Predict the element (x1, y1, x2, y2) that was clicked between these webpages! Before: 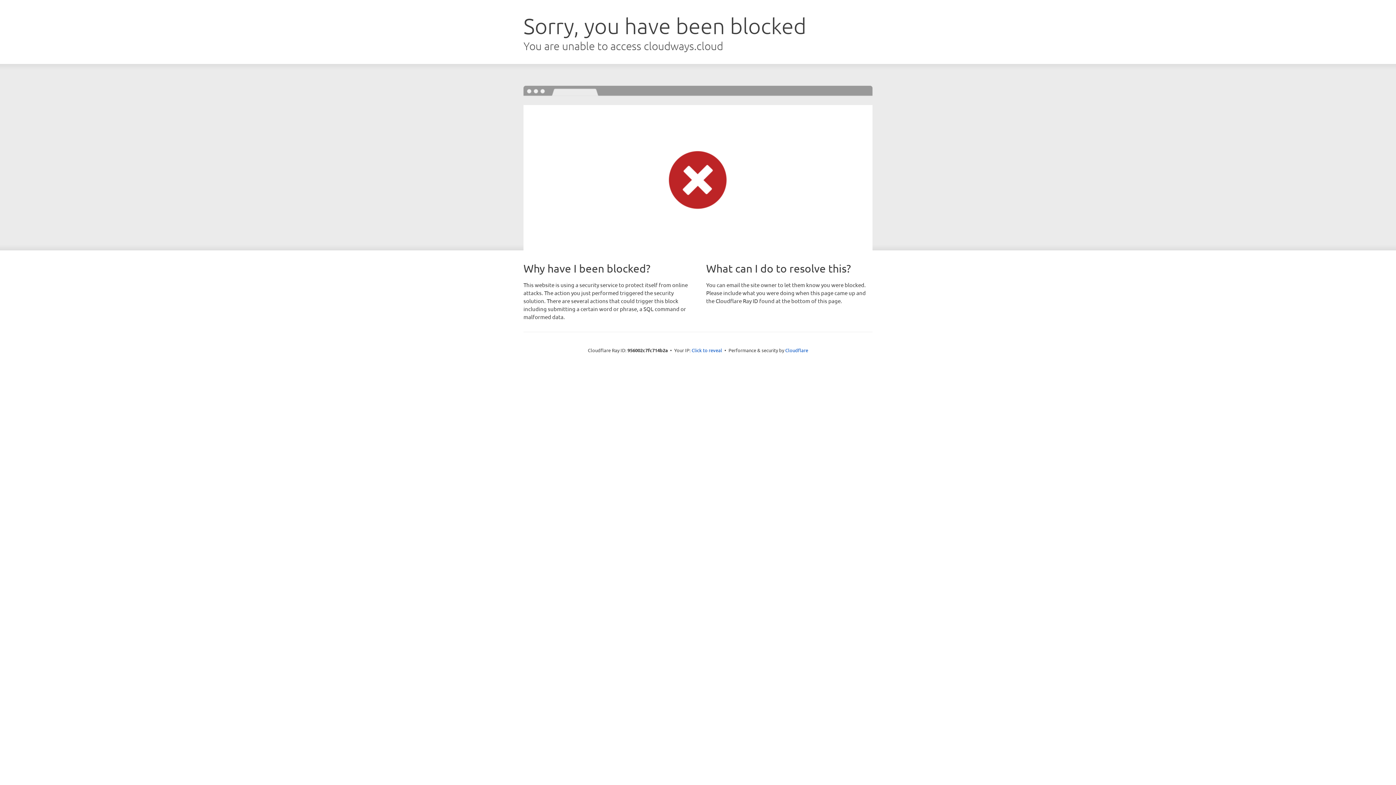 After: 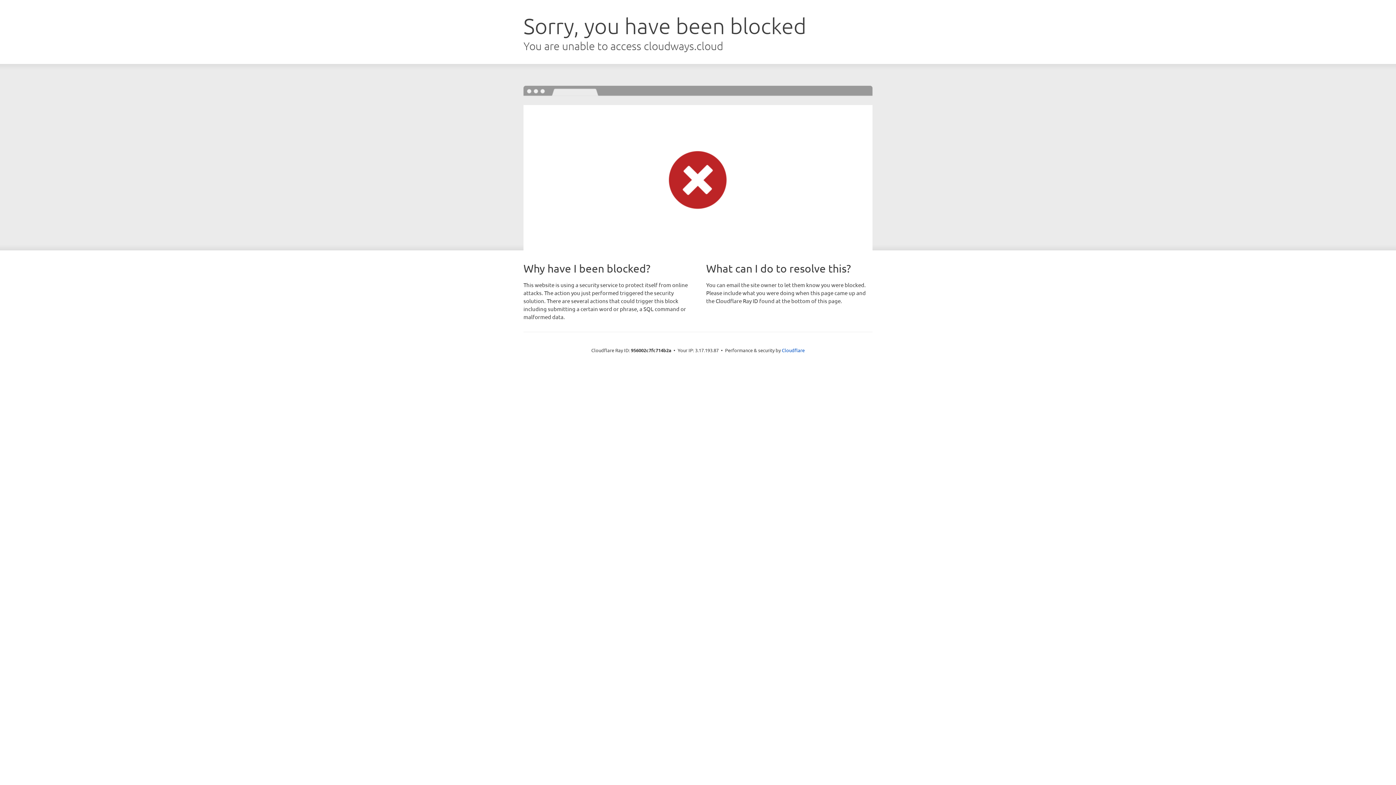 Action: bbox: (691, 346, 722, 353) label: Click to reveal